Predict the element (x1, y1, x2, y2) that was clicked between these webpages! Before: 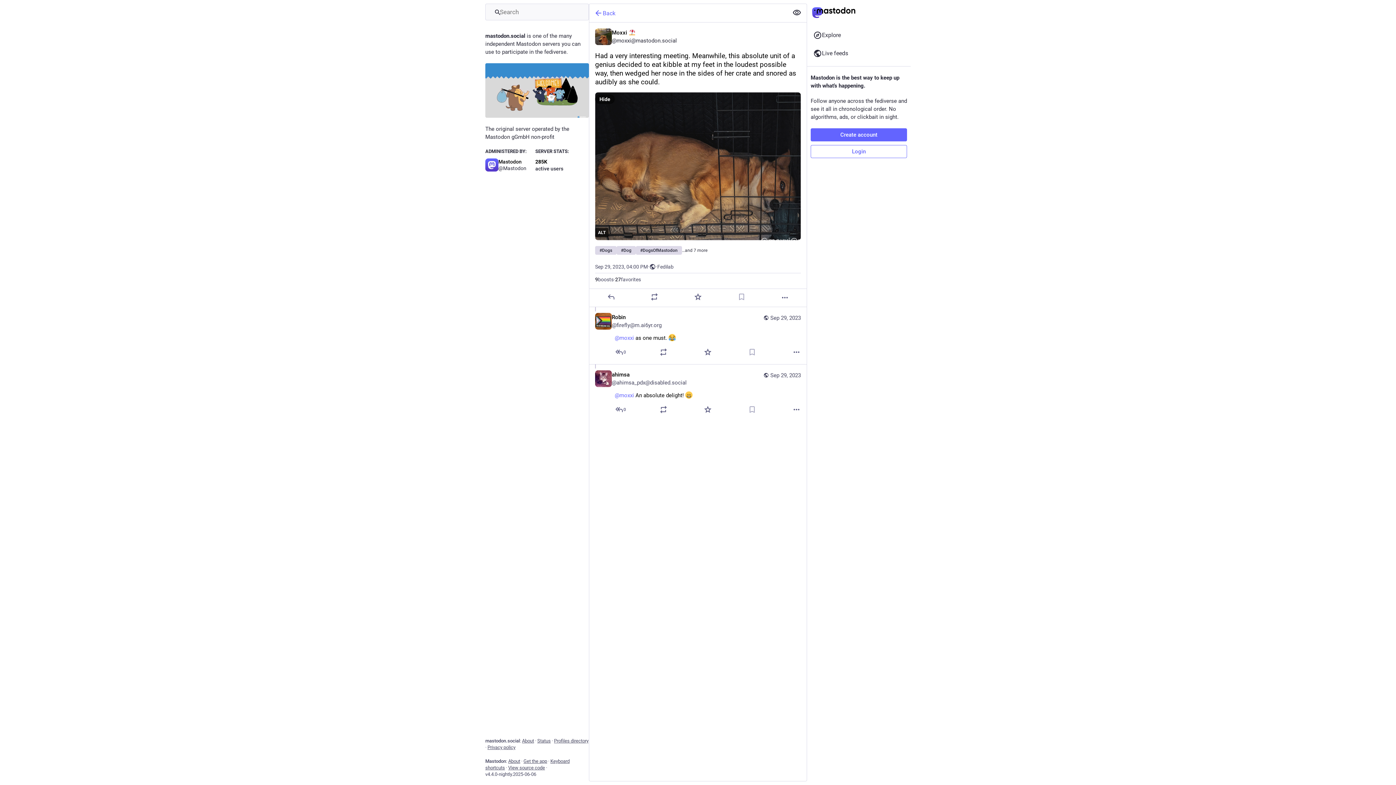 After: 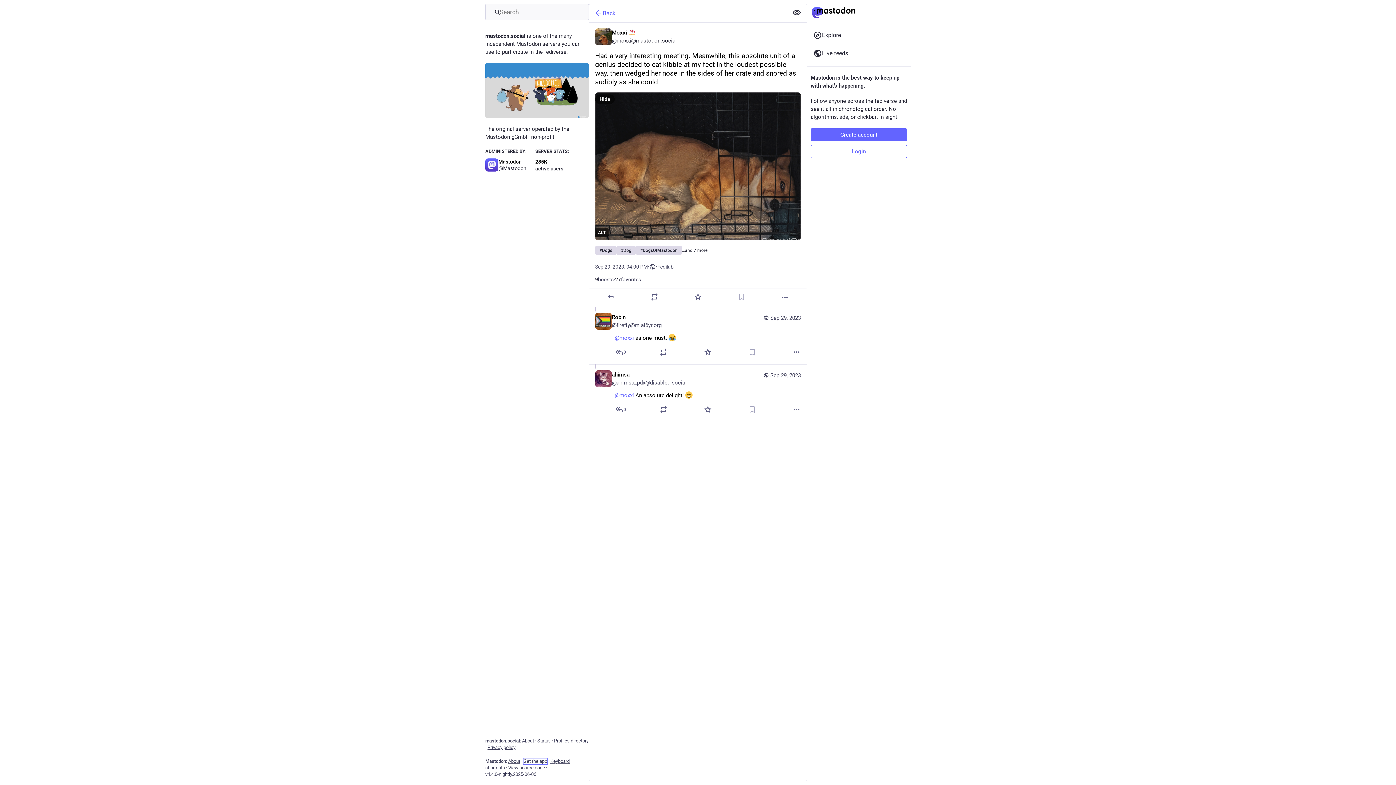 Action: label: Get the app bbox: (523, 758, 547, 764)